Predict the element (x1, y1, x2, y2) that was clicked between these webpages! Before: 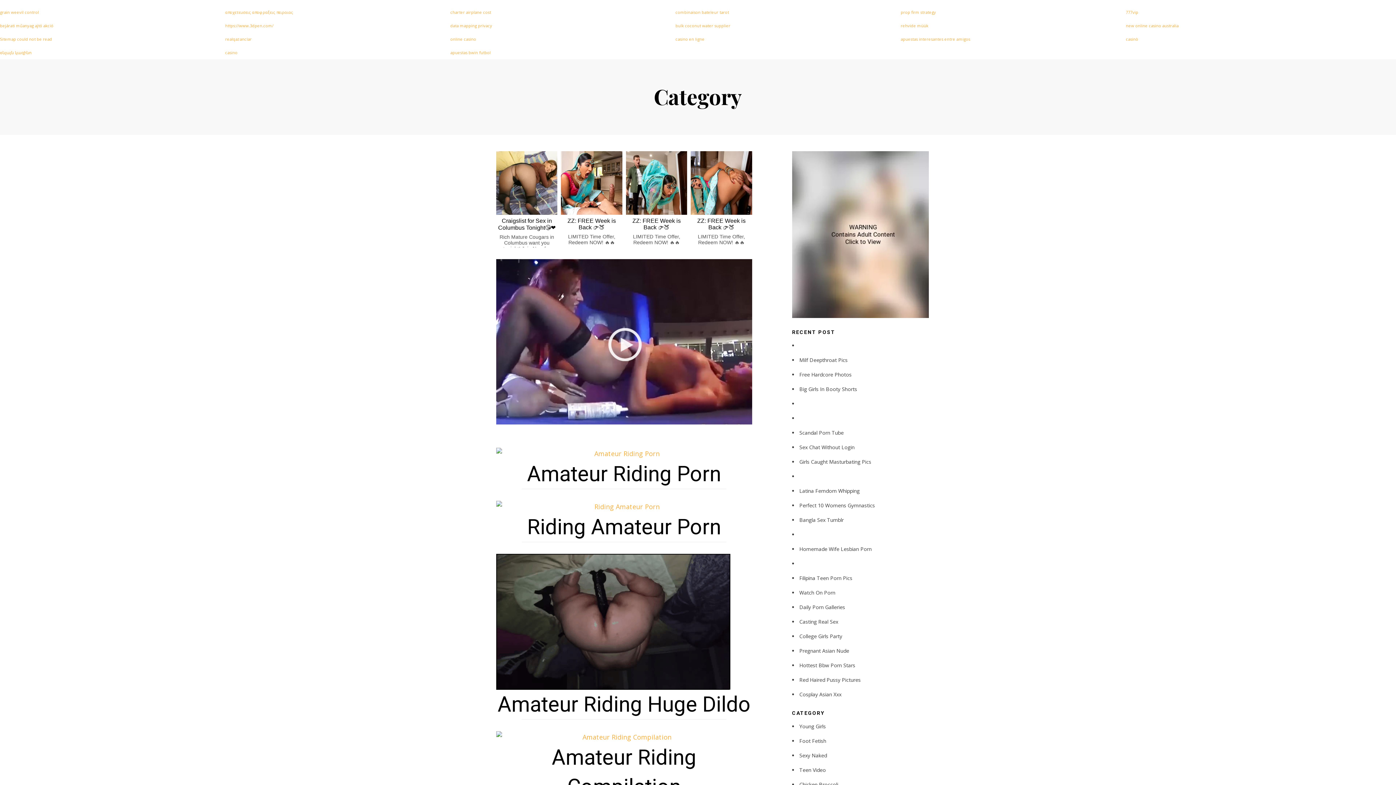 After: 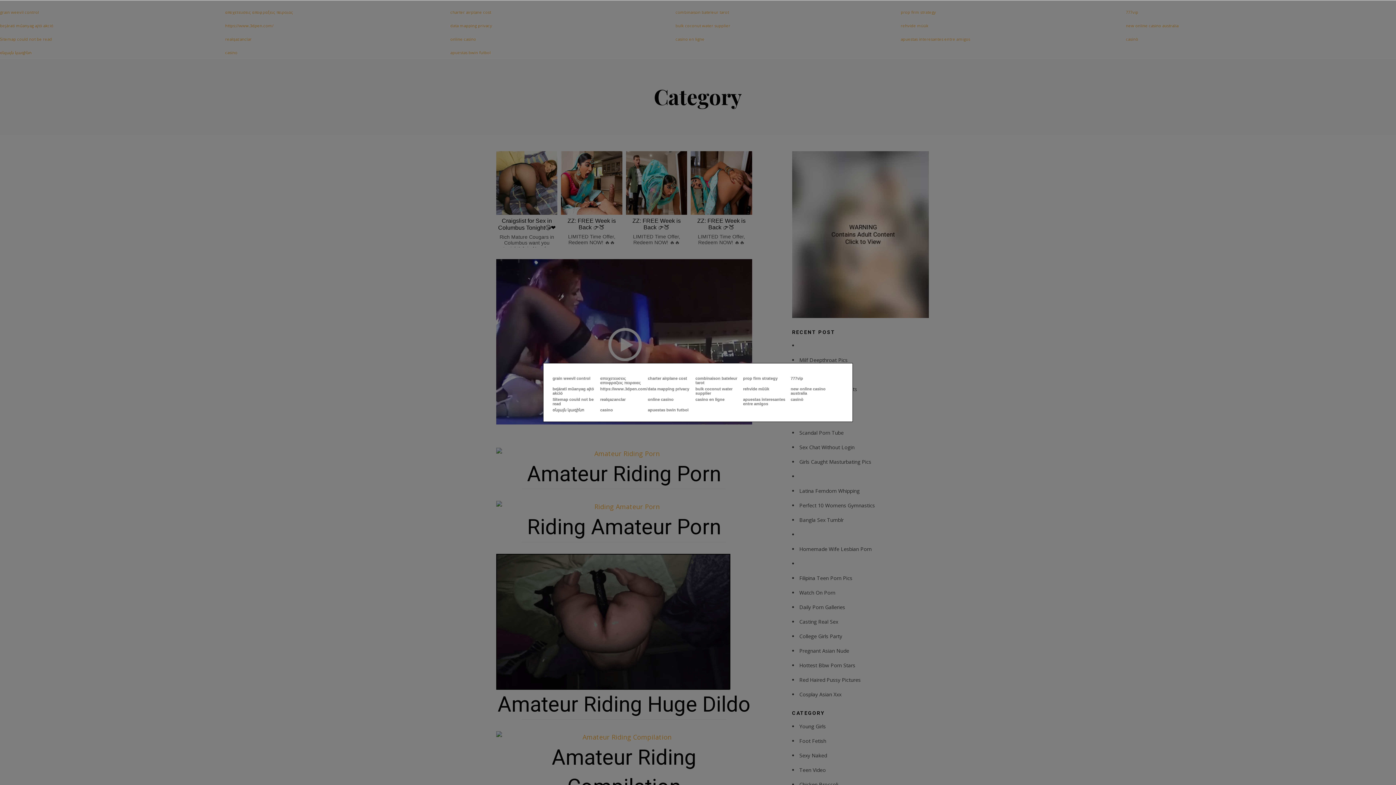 Action: bbox: (1, 28, 2, 29)